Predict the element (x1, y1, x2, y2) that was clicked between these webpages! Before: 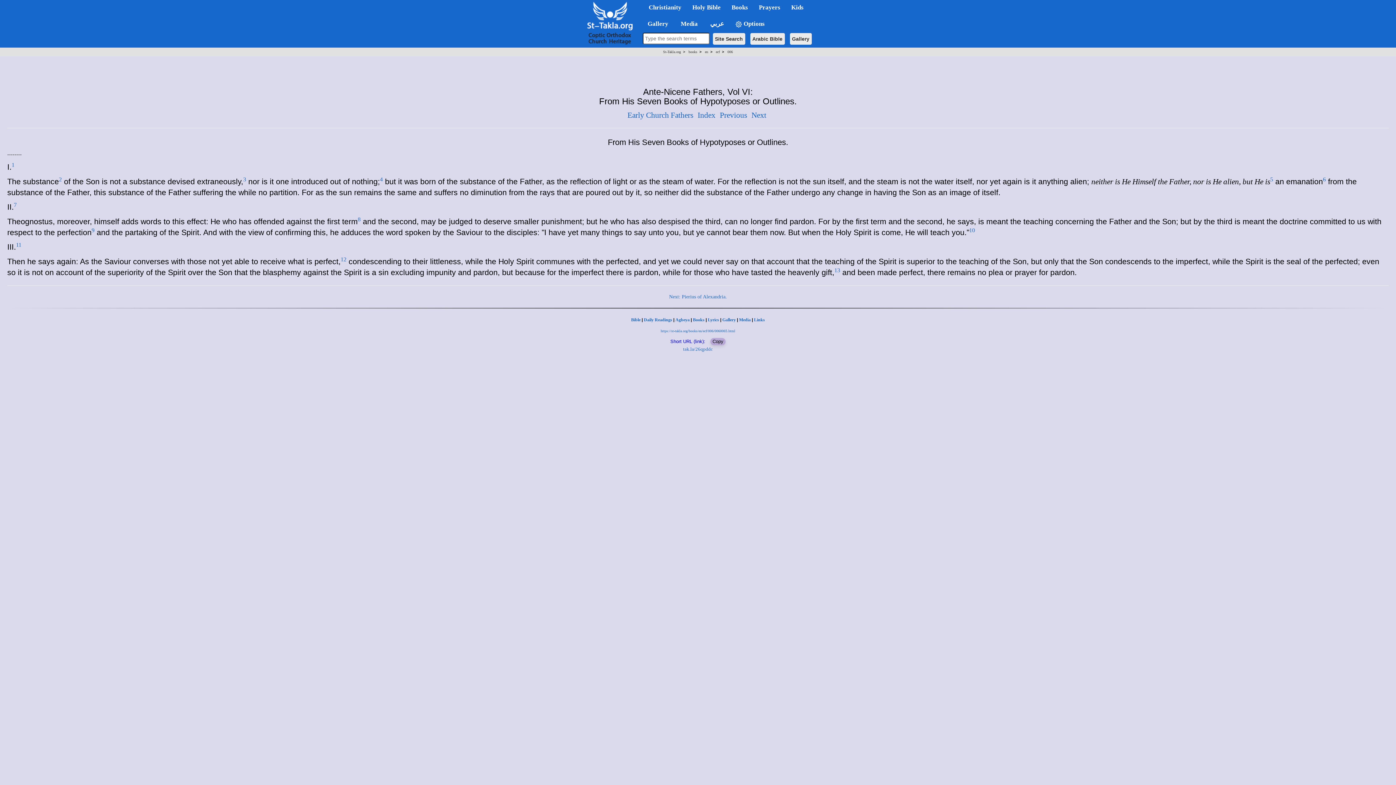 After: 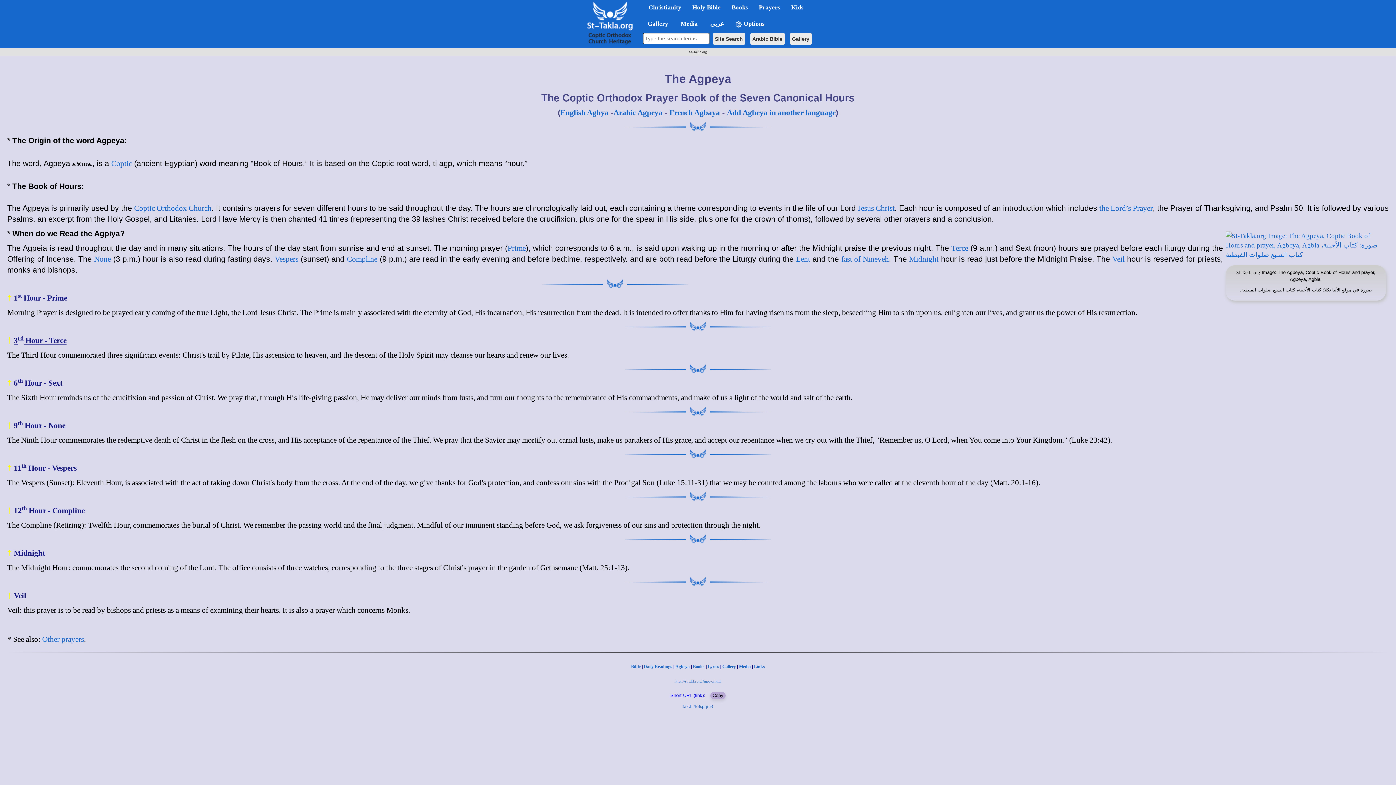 Action: label: Agbeya bbox: (675, 317, 689, 322)